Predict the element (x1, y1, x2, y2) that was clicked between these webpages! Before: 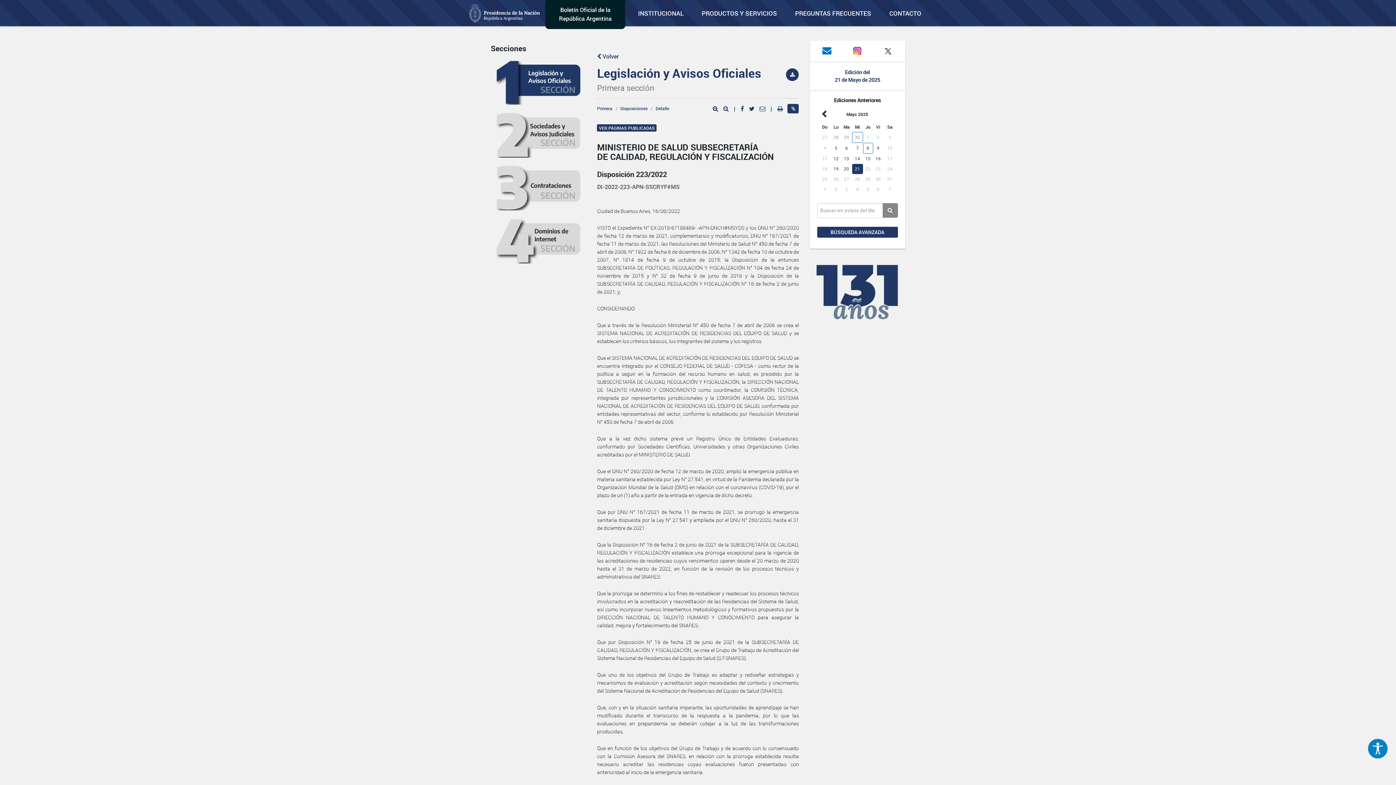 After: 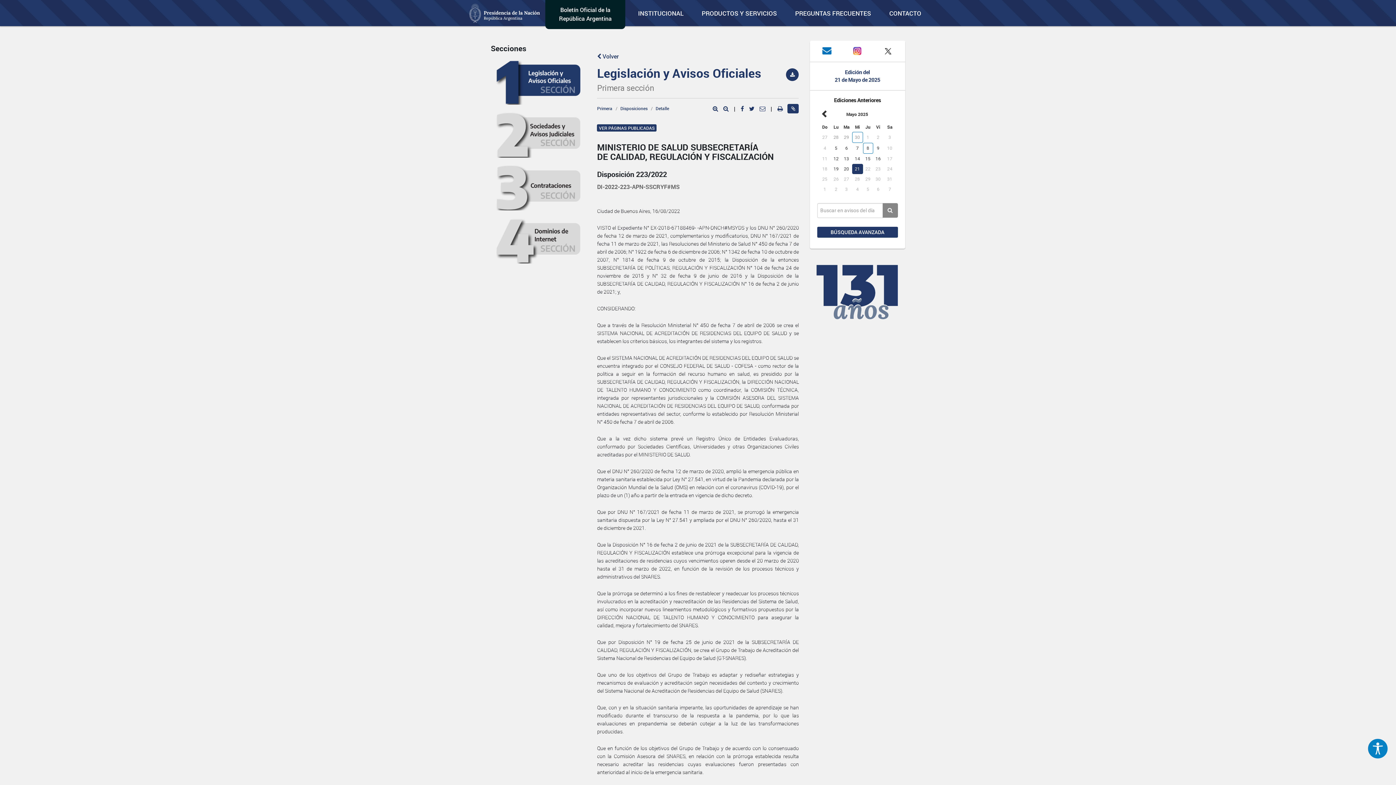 Action: bbox: (740, 104, 745, 112) label:  